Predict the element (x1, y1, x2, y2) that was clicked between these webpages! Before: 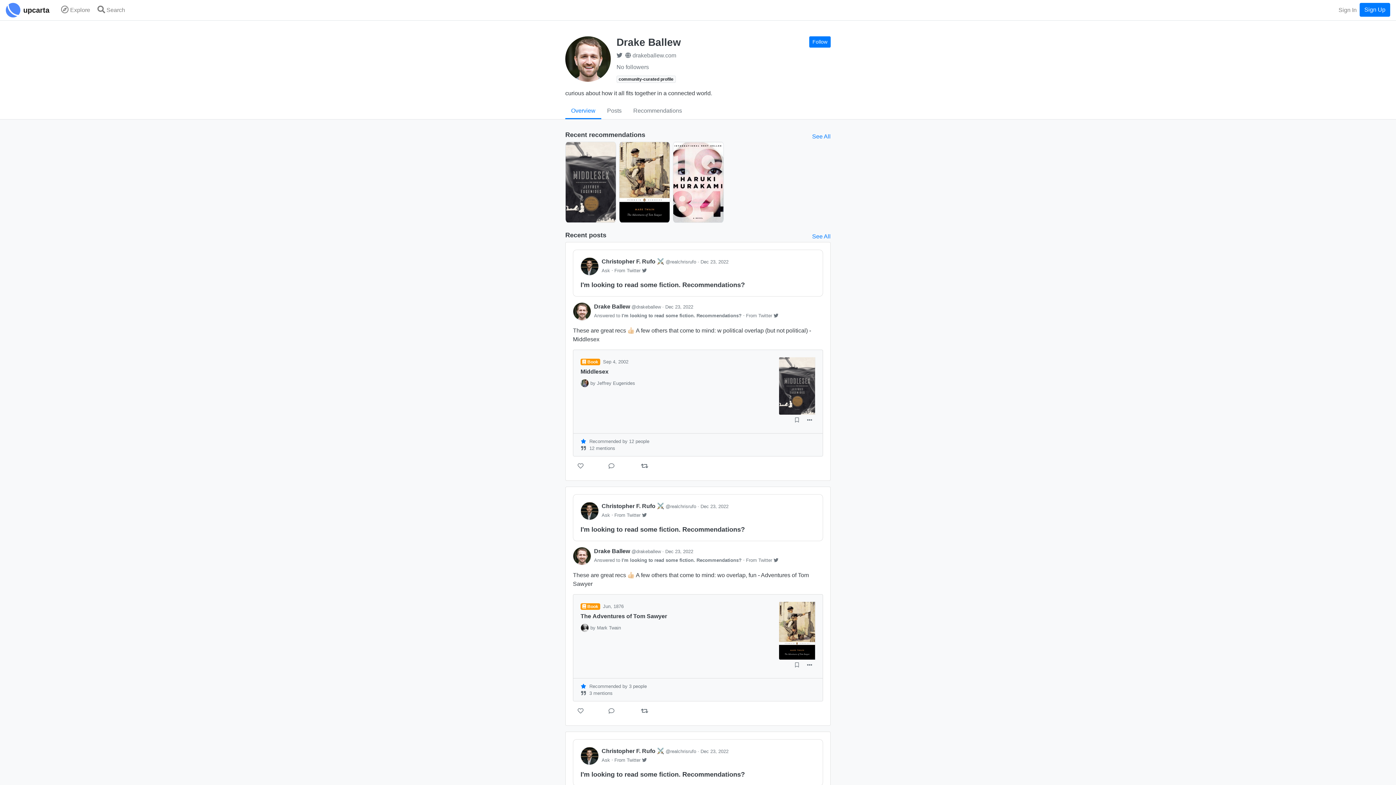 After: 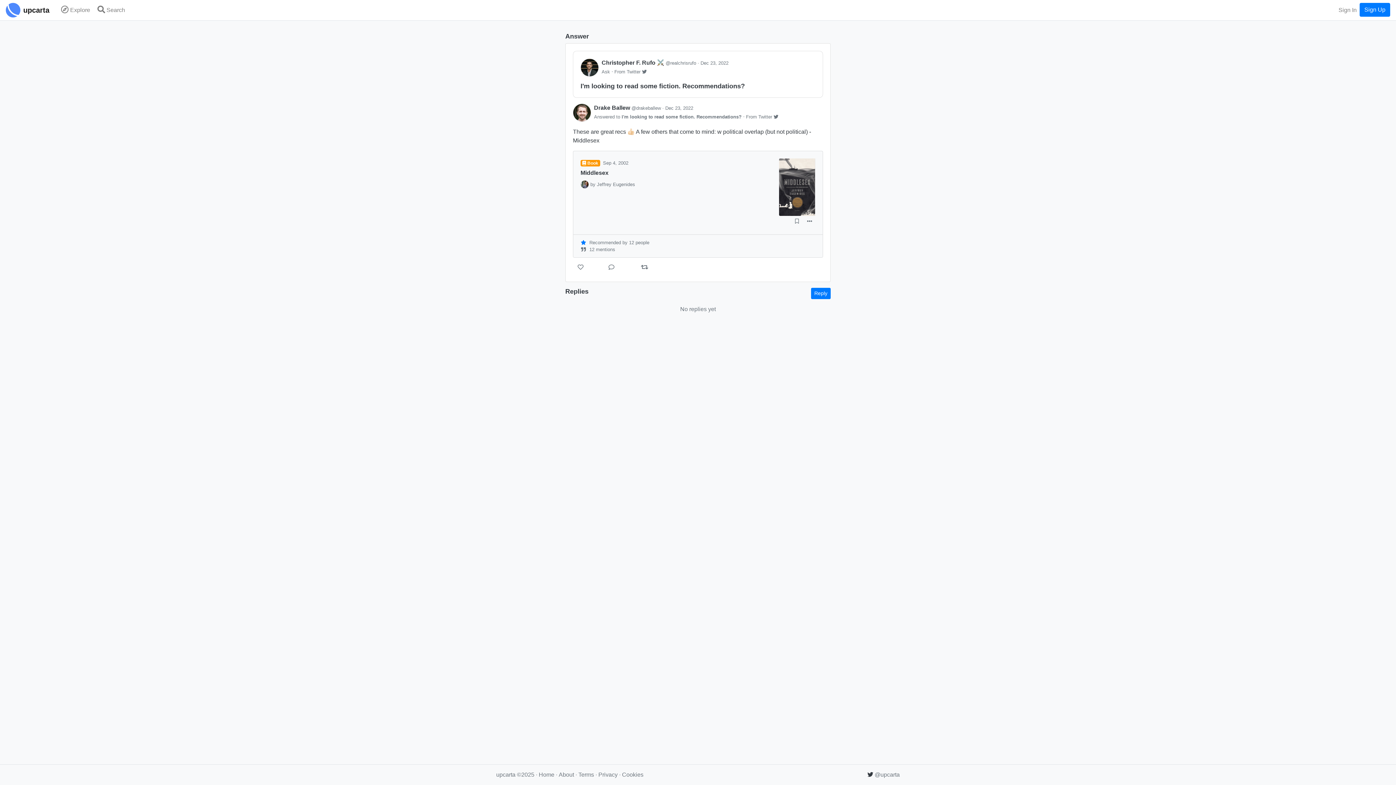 Action: bbox: (573, 326, 823, 343) label: These are great recs 👍🏻 A few others that come to mind: w political overlap (but not political) - Middlesex